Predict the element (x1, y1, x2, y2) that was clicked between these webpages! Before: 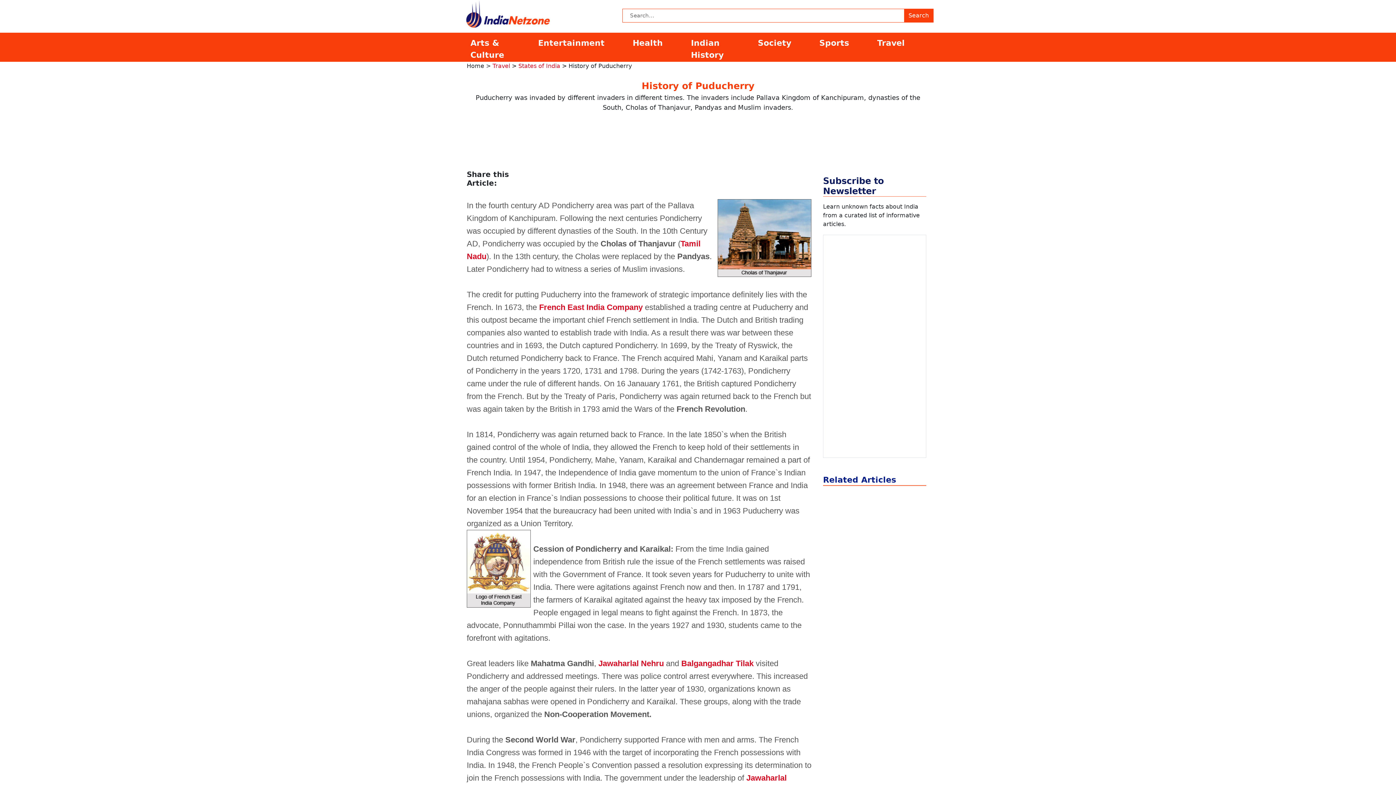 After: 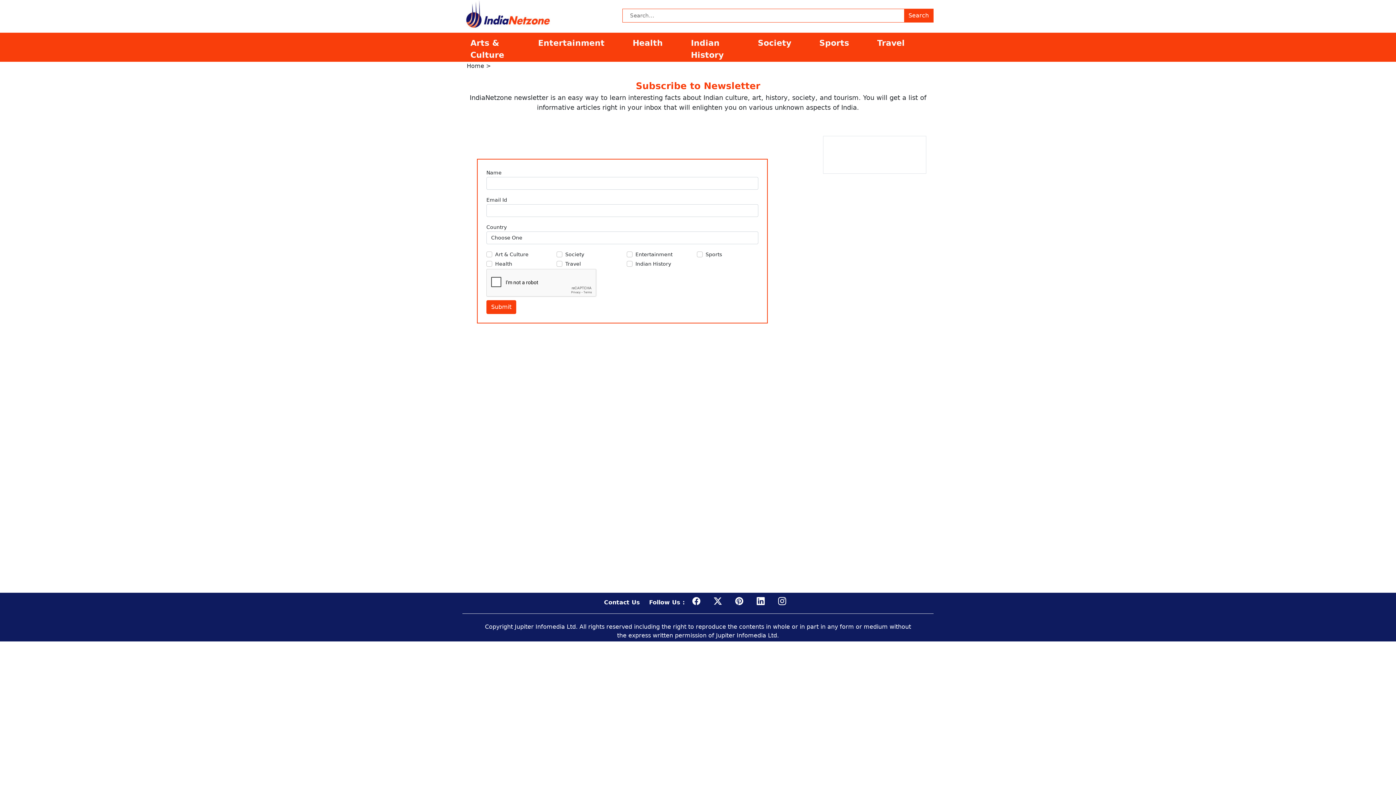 Action: bbox: (823, 203, 920, 227) label: Learn unknown facts about India from a curated list of informative articles.